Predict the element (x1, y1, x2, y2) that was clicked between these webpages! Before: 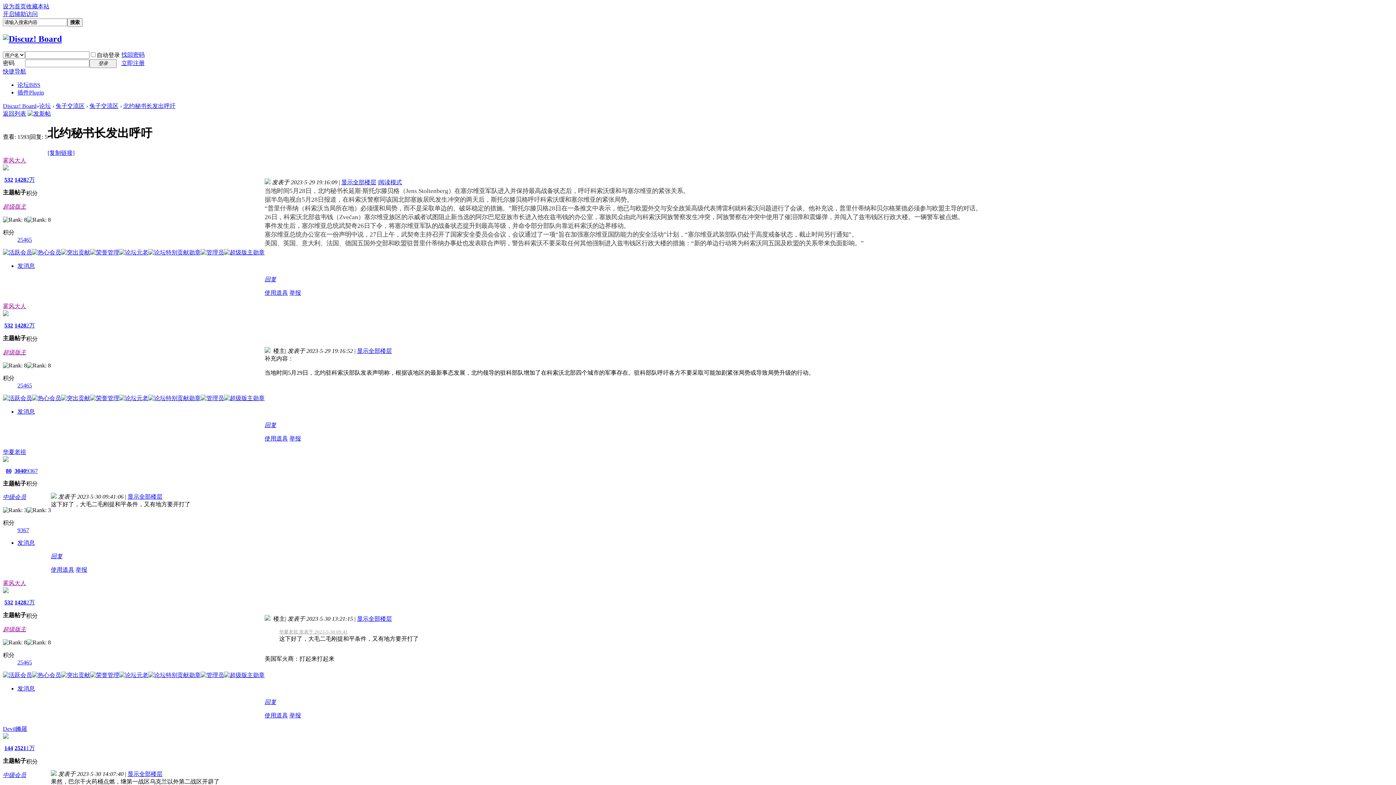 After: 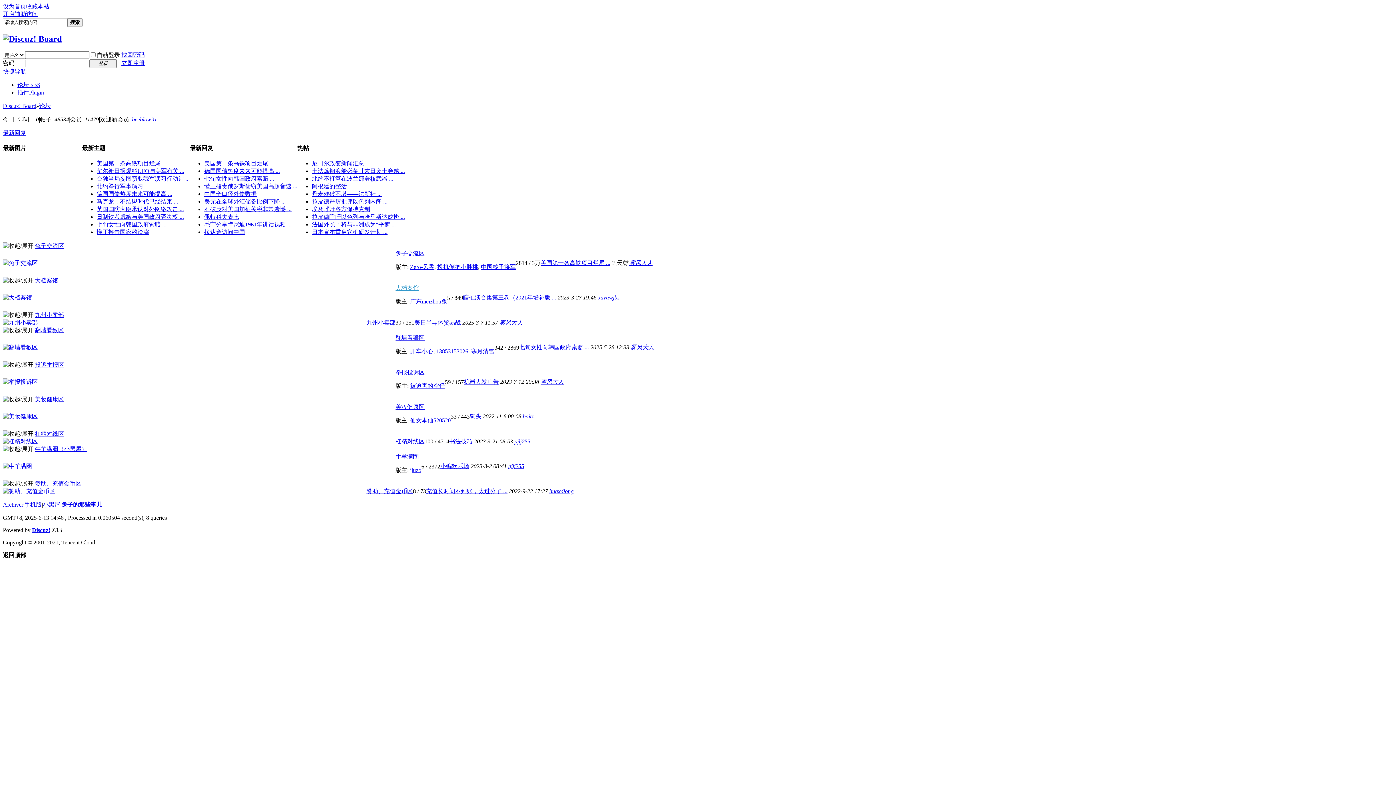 Action: bbox: (2, 34, 61, 43)